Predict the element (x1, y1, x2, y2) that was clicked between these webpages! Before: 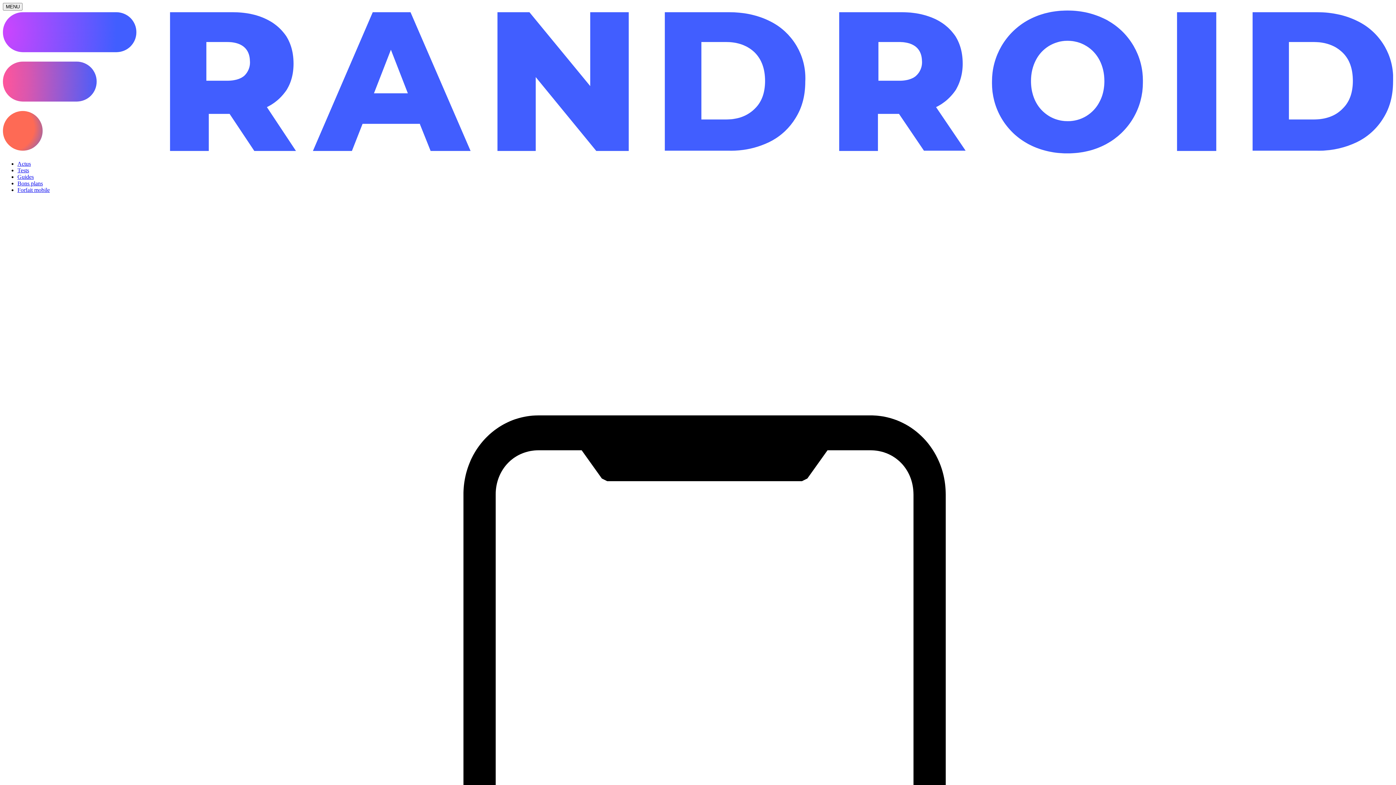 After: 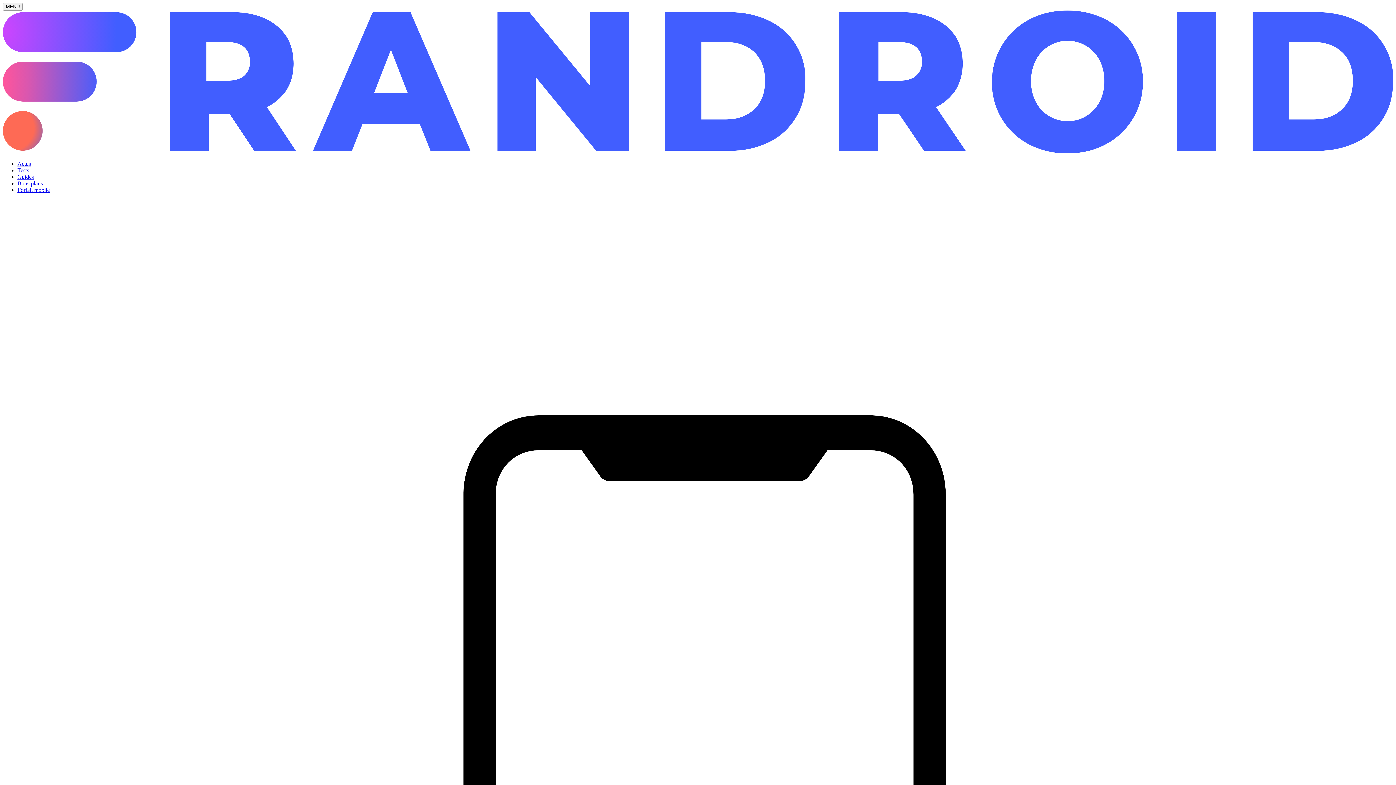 Action: bbox: (17, 186, 49, 193) label: Forfait mobile